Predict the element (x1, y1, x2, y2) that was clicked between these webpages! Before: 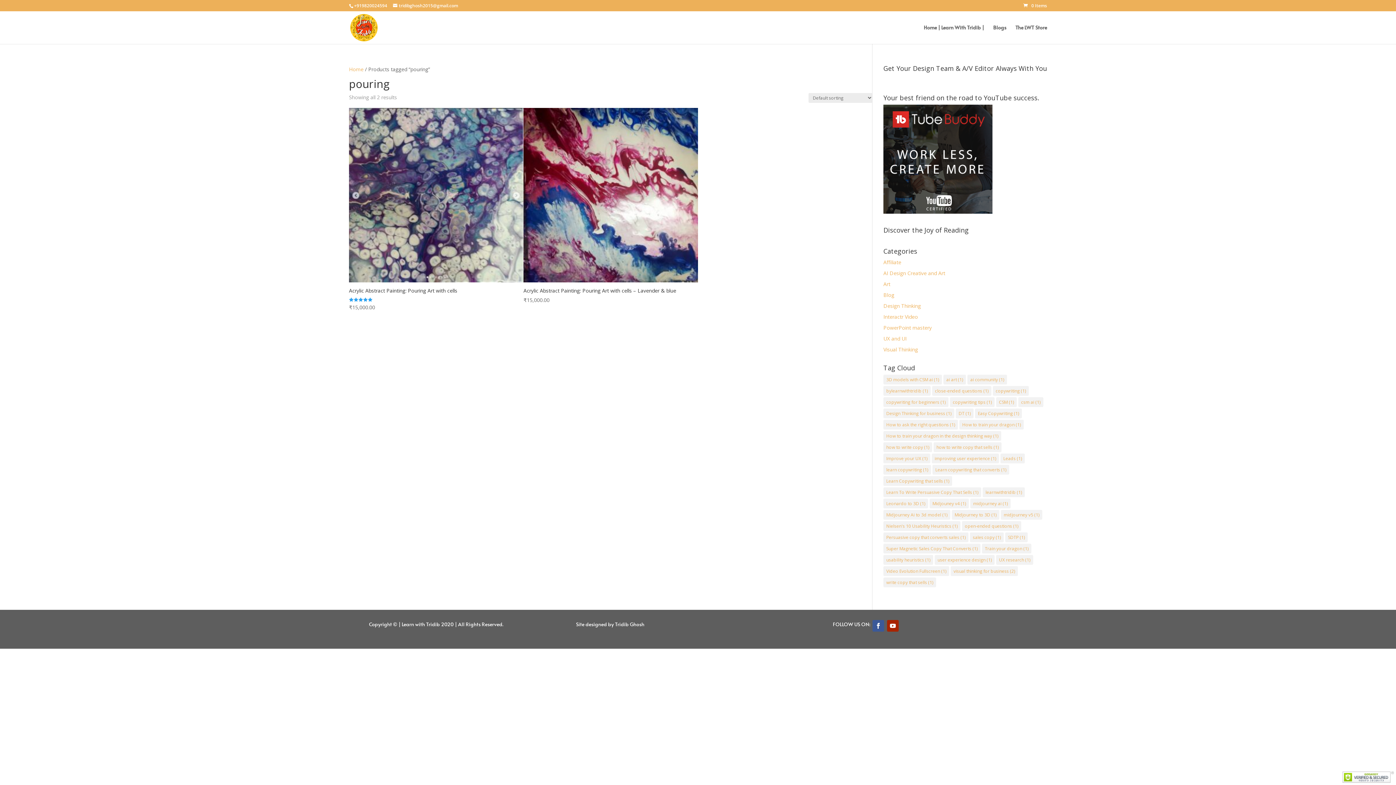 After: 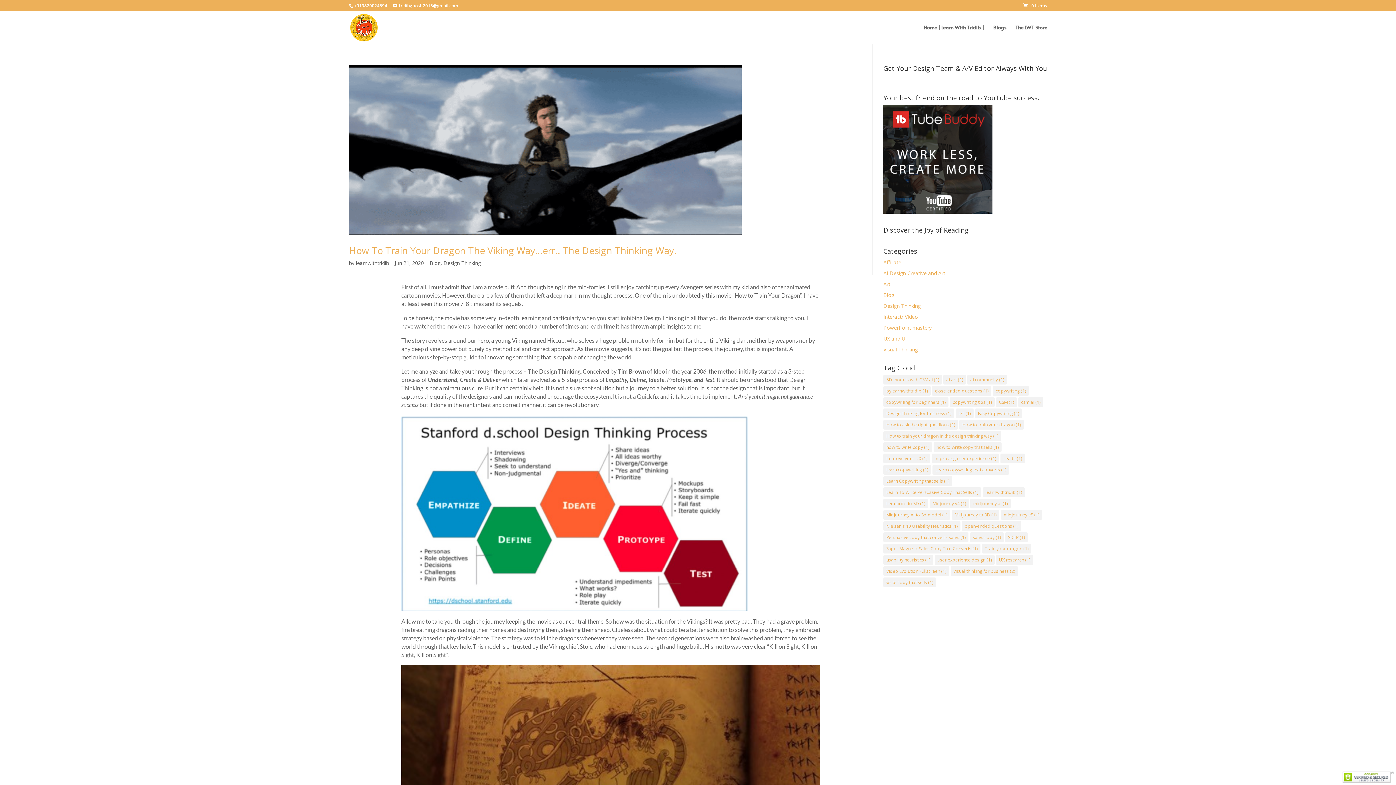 Action: bbox: (959, 420, 1024, 429) label: How to train your dragon (1 item)